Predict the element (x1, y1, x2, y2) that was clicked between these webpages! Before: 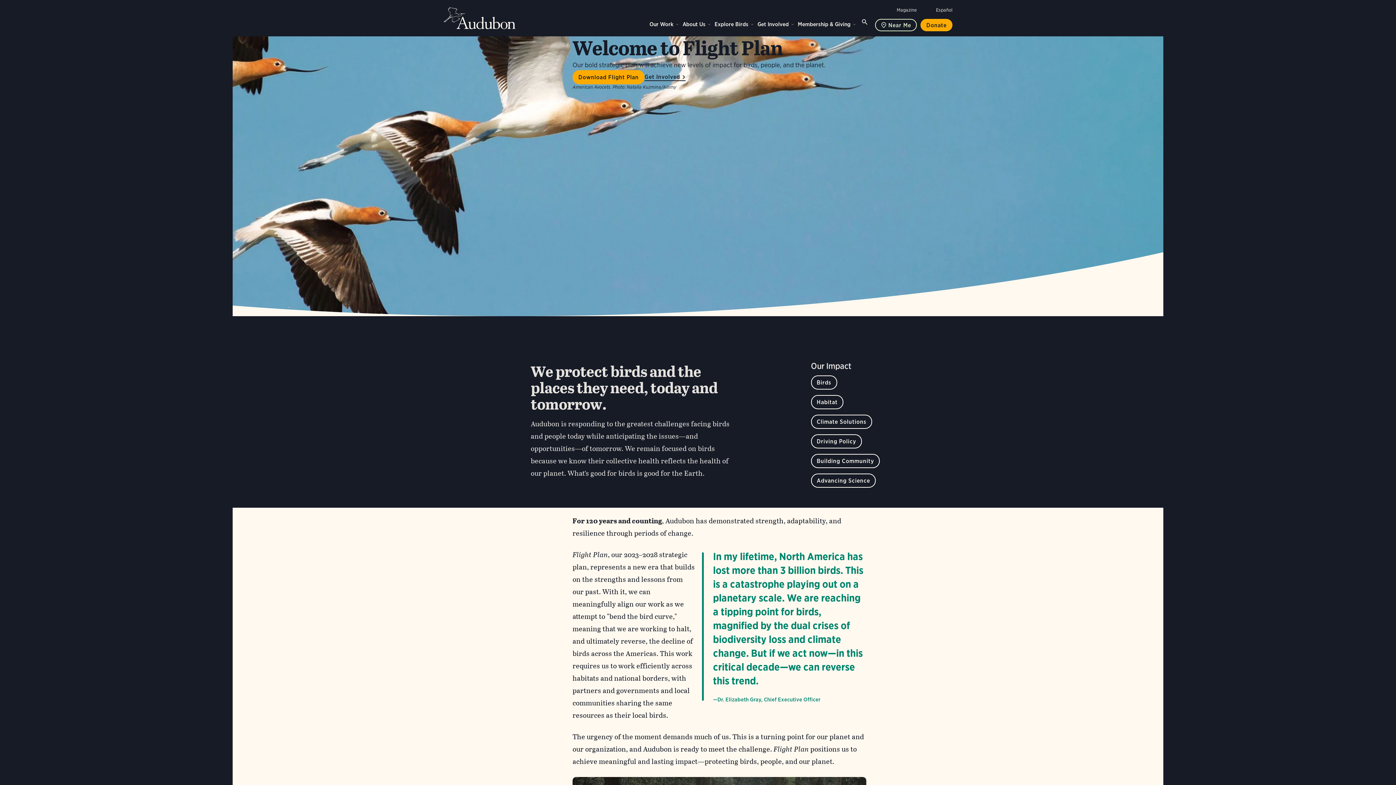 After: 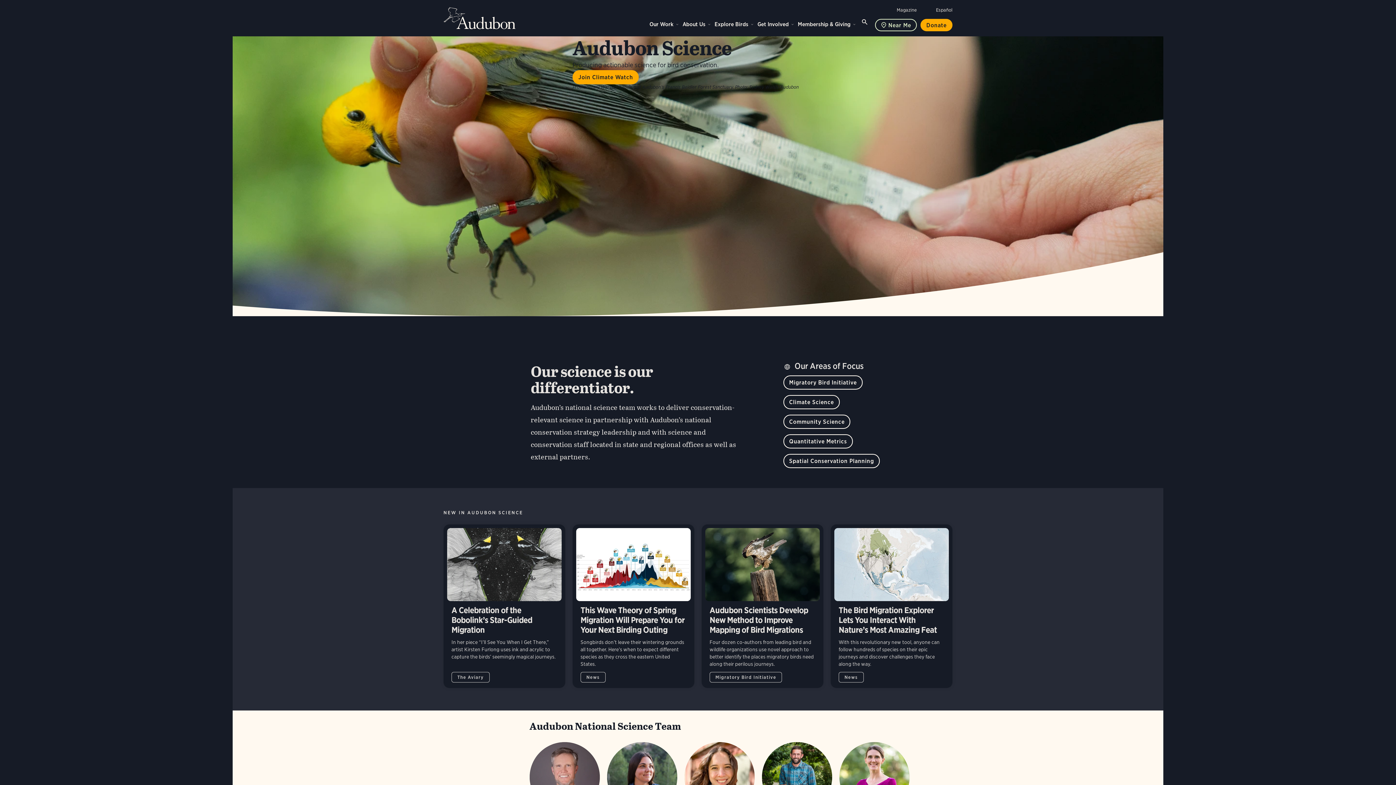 Action: label: Advancing Science bbox: (811, 473, 876, 488)